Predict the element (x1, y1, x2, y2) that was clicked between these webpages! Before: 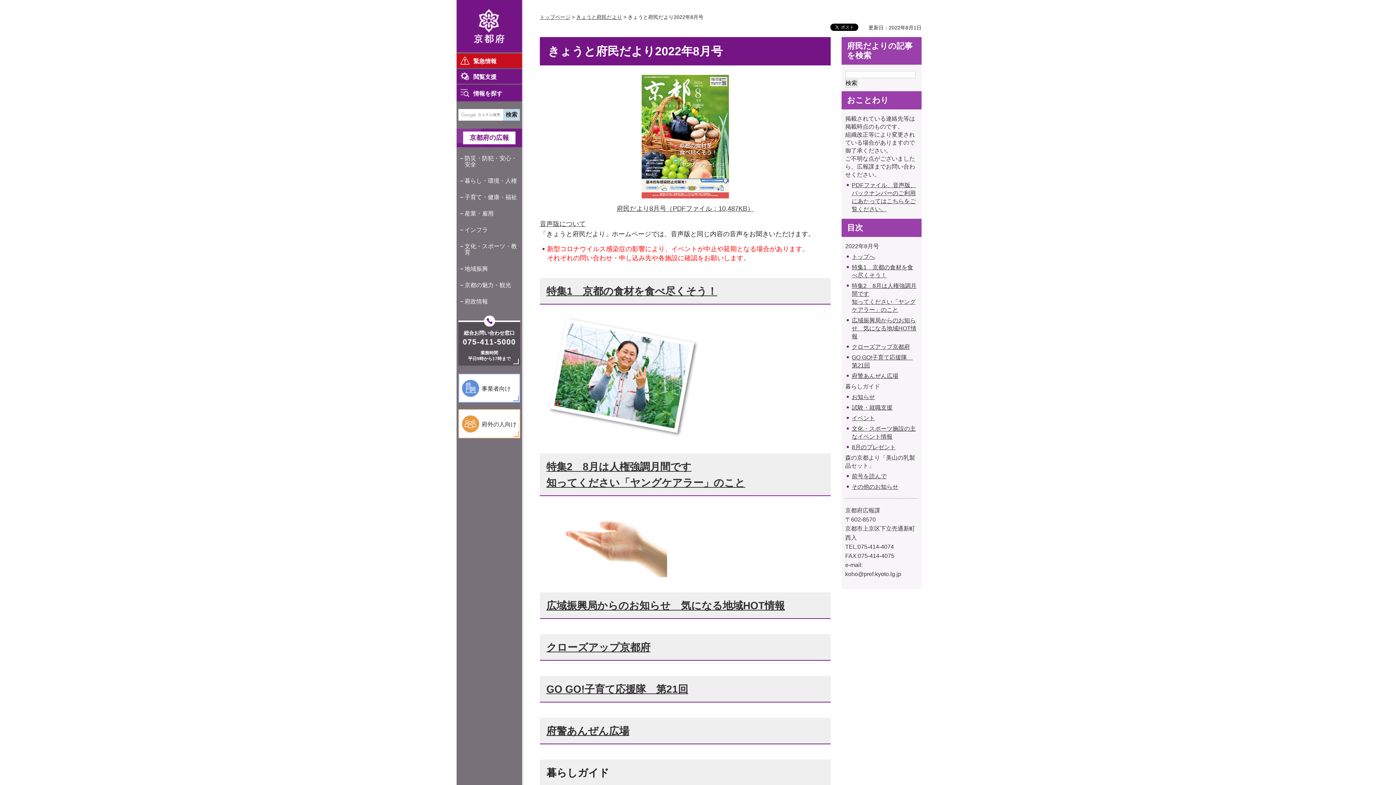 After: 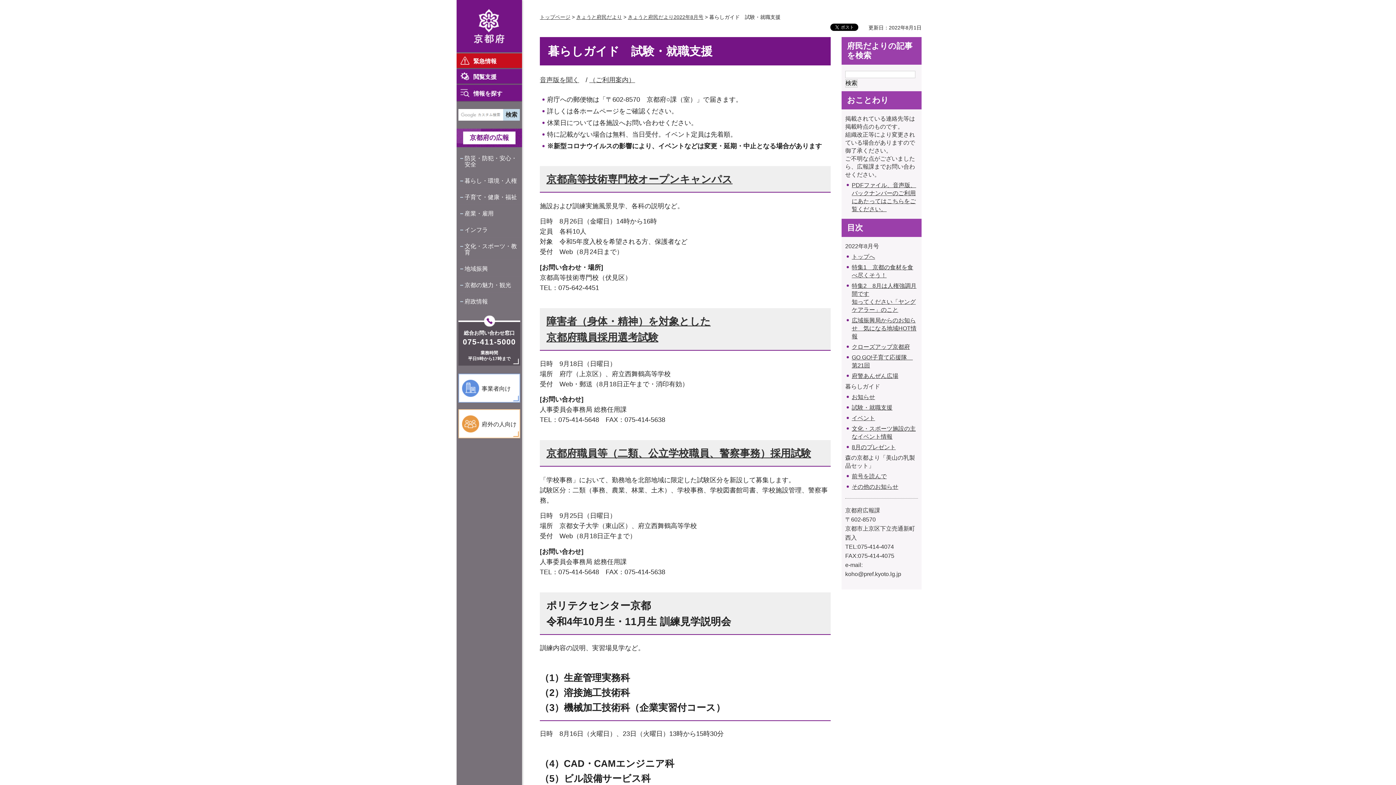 Action: label: 試験・就職支援 bbox: (845, 404, 892, 412)